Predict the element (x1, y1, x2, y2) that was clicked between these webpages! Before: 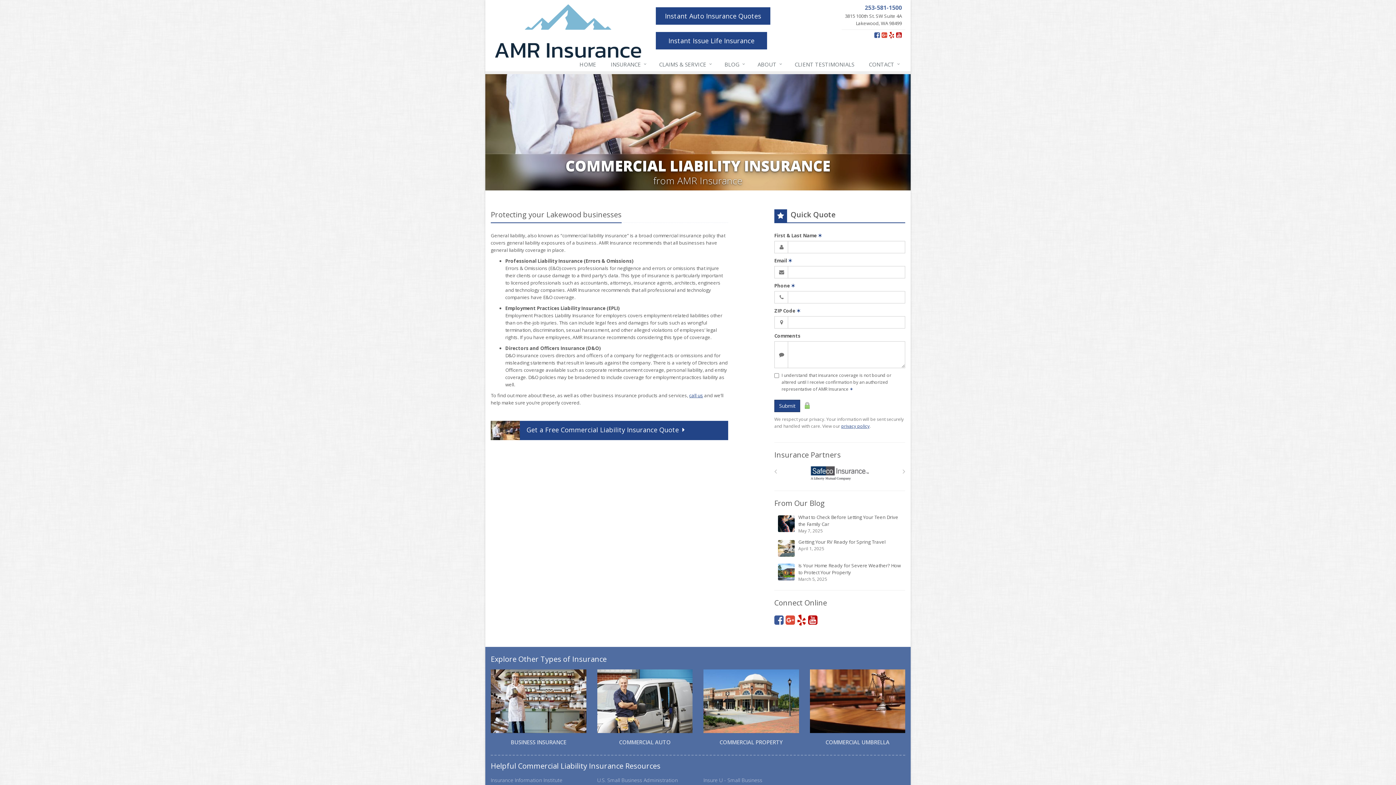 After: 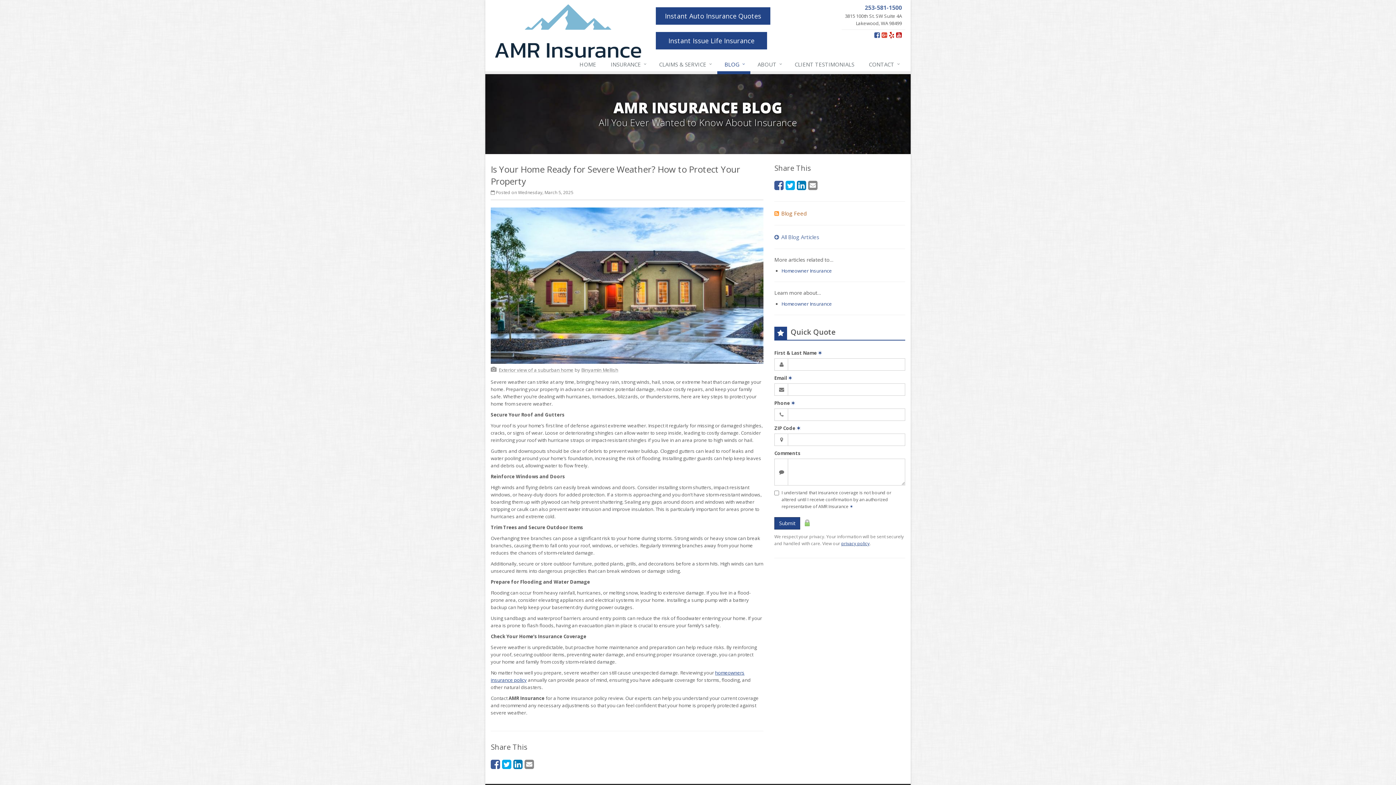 Action: label: Is Your Home Ready for Severe Weather? How to Protect Your Property
March 5, 2025 bbox: (774, 560, 905, 585)